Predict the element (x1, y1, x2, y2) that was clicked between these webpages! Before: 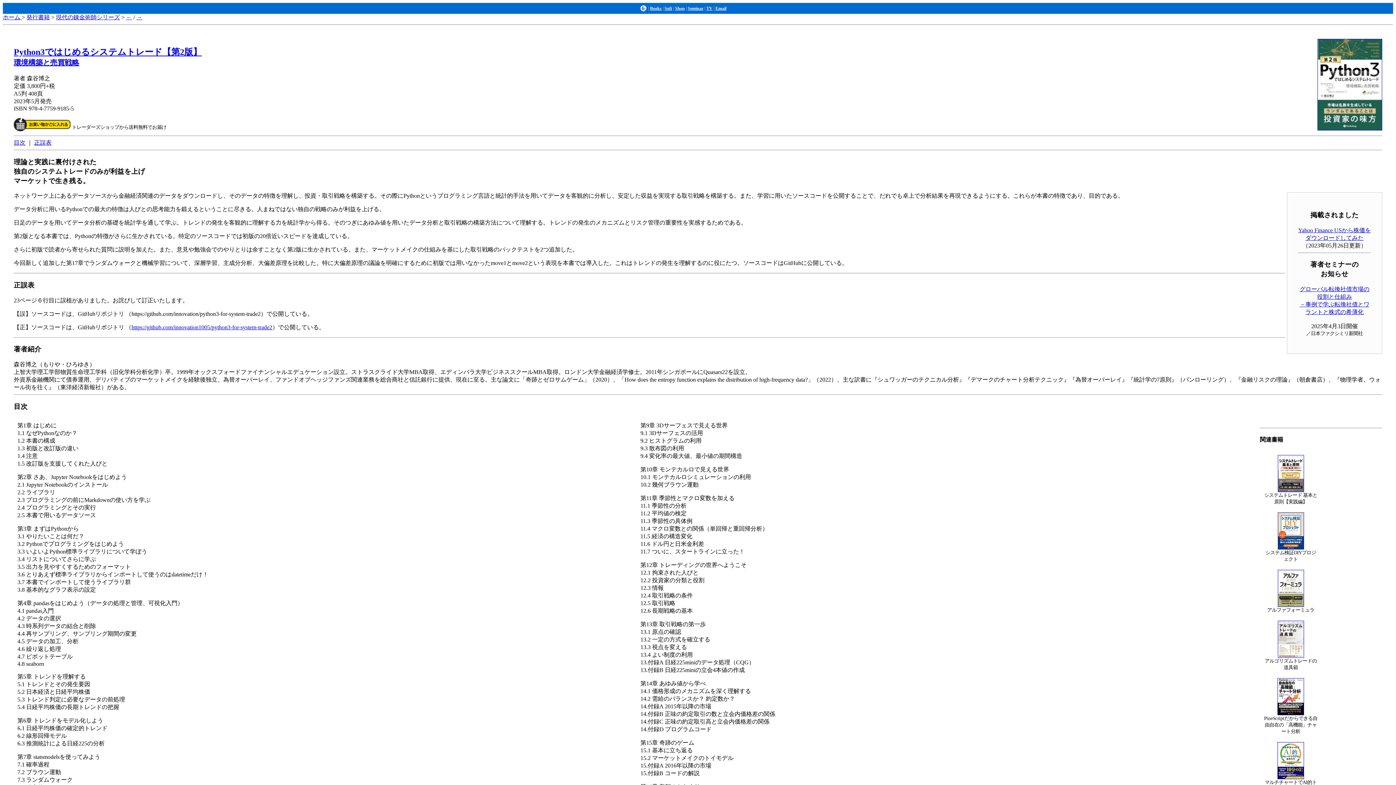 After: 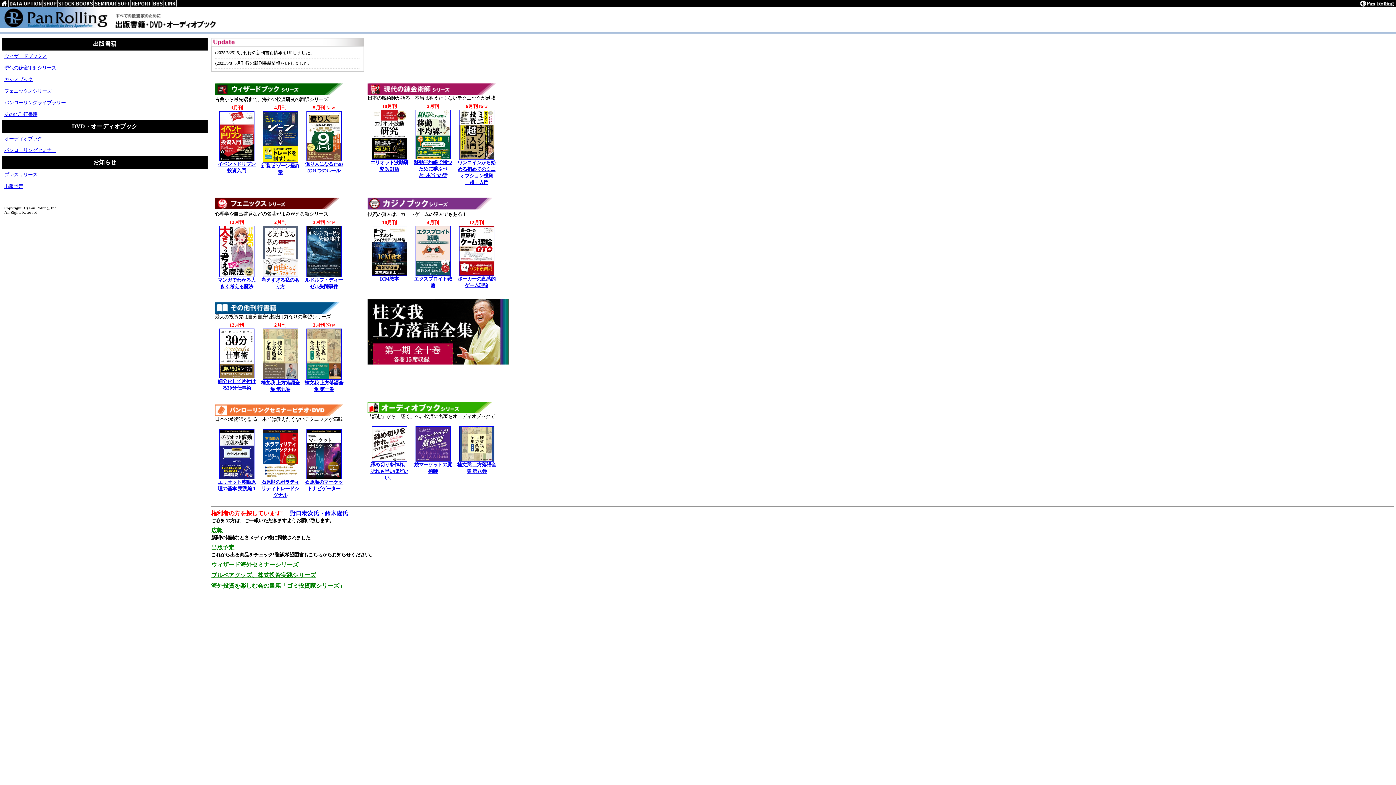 Action: bbox: (26, 14, 49, 20) label: 発行書籍